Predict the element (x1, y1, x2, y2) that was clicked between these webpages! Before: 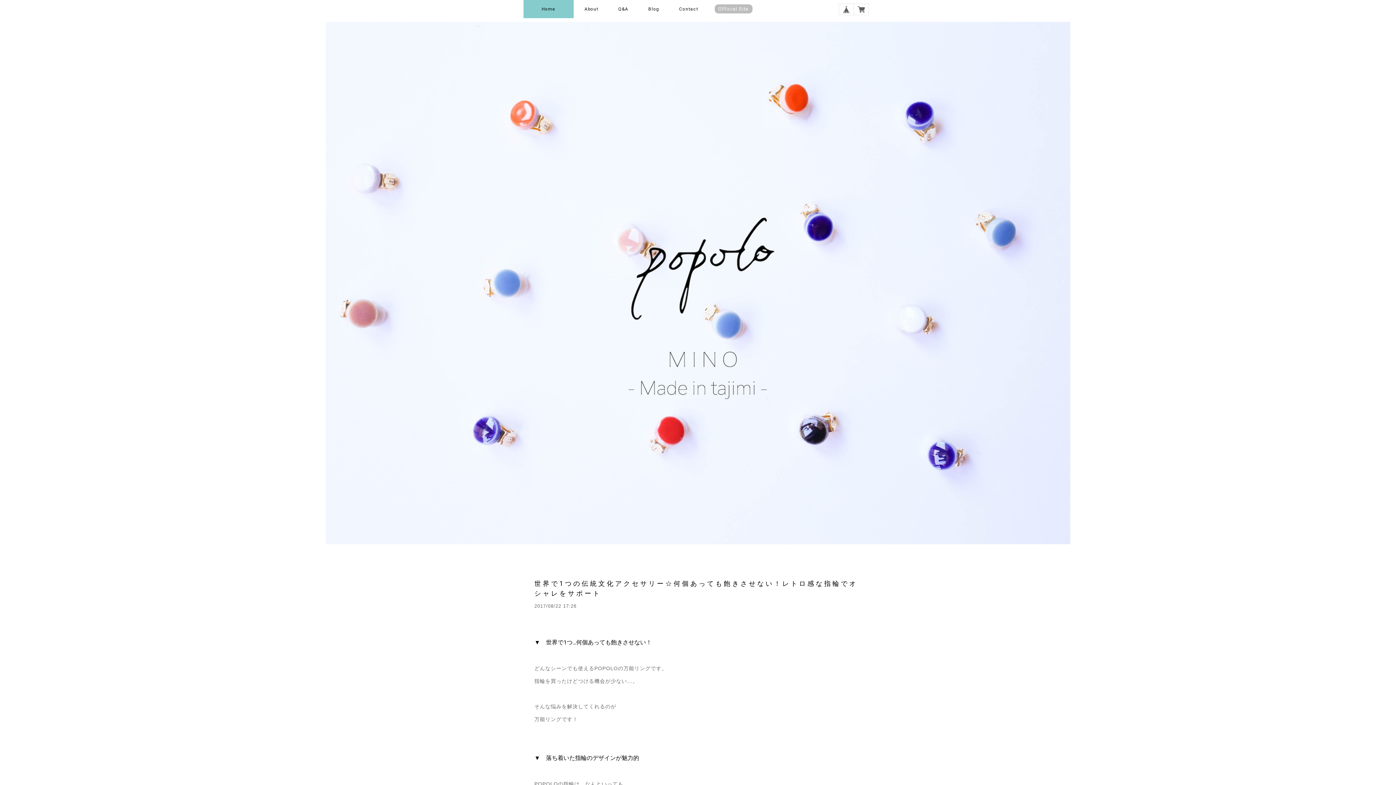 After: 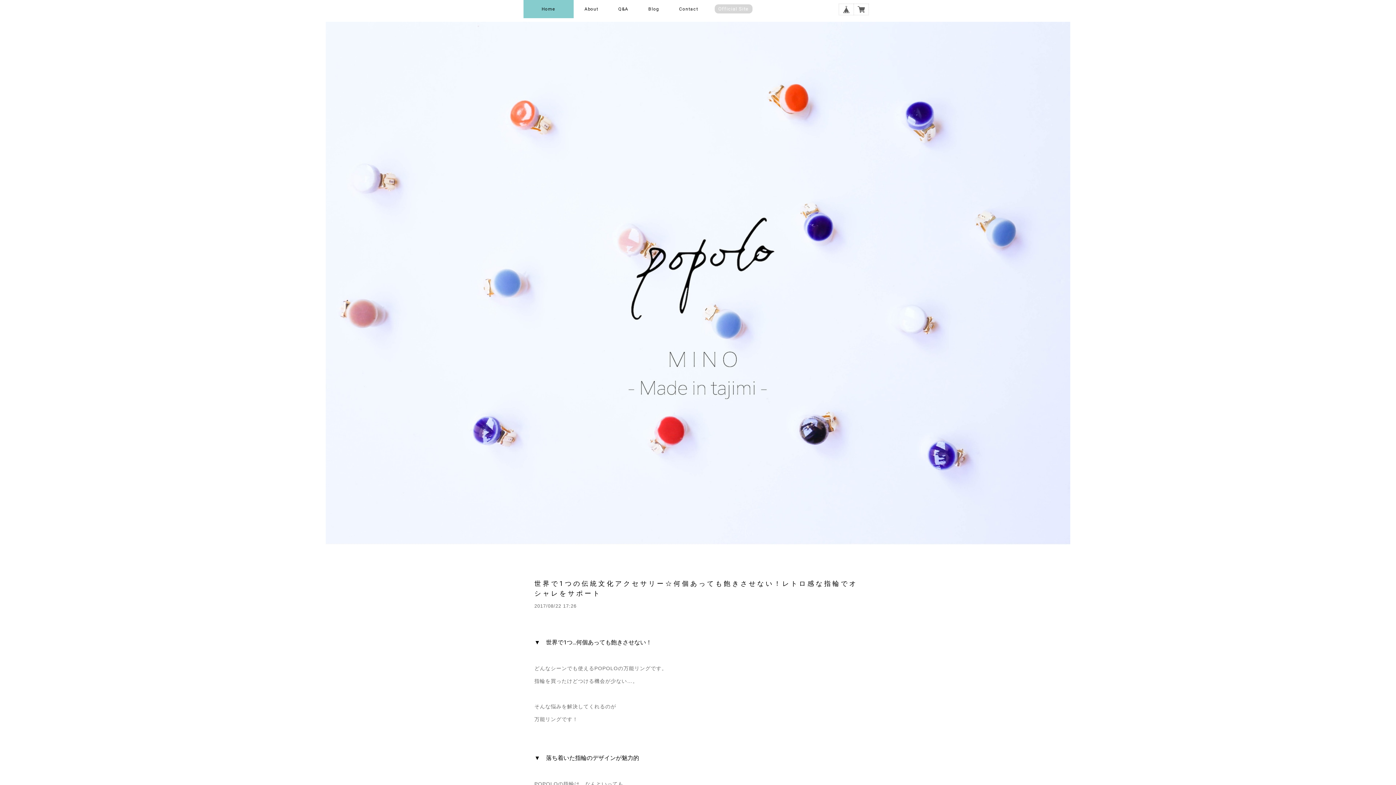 Action: label: Official Site bbox: (714, 4, 752, 13)